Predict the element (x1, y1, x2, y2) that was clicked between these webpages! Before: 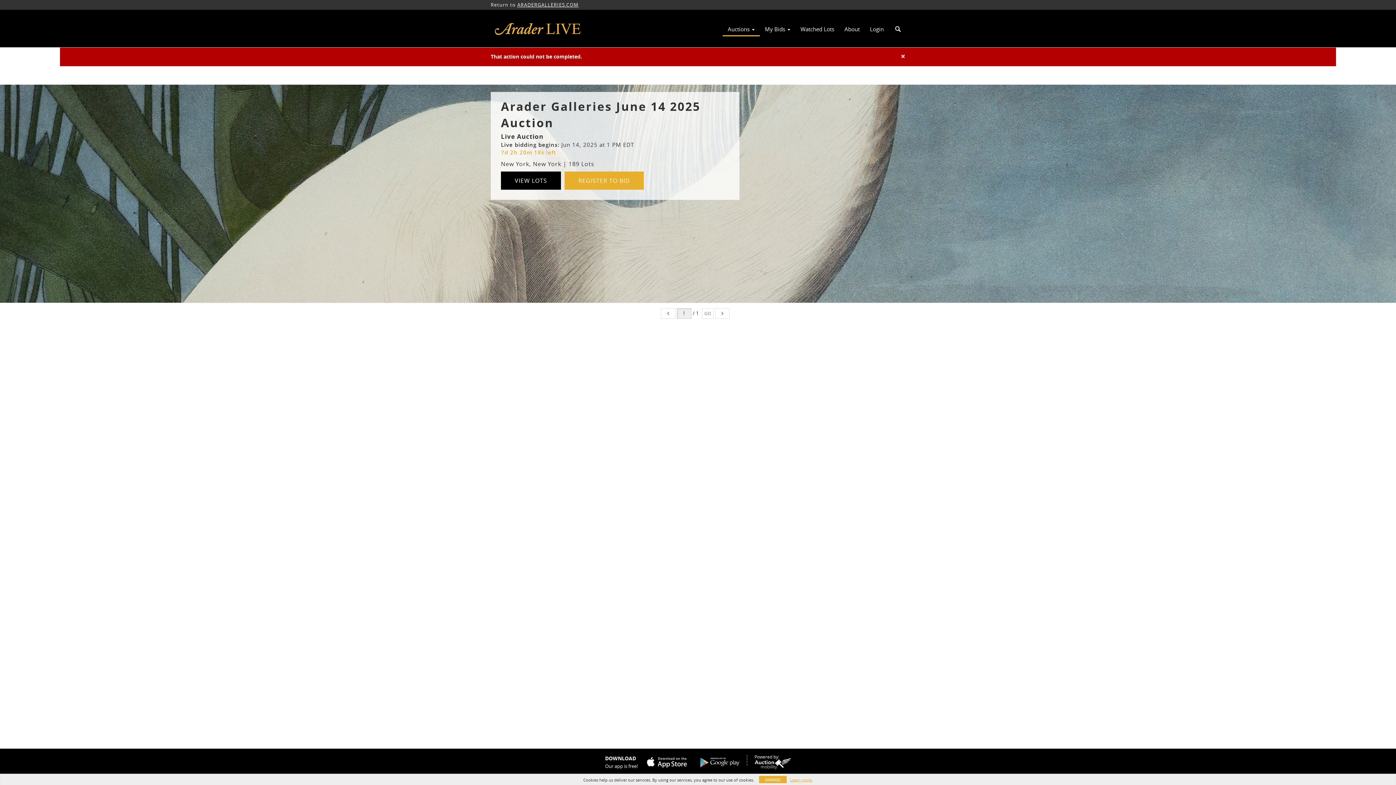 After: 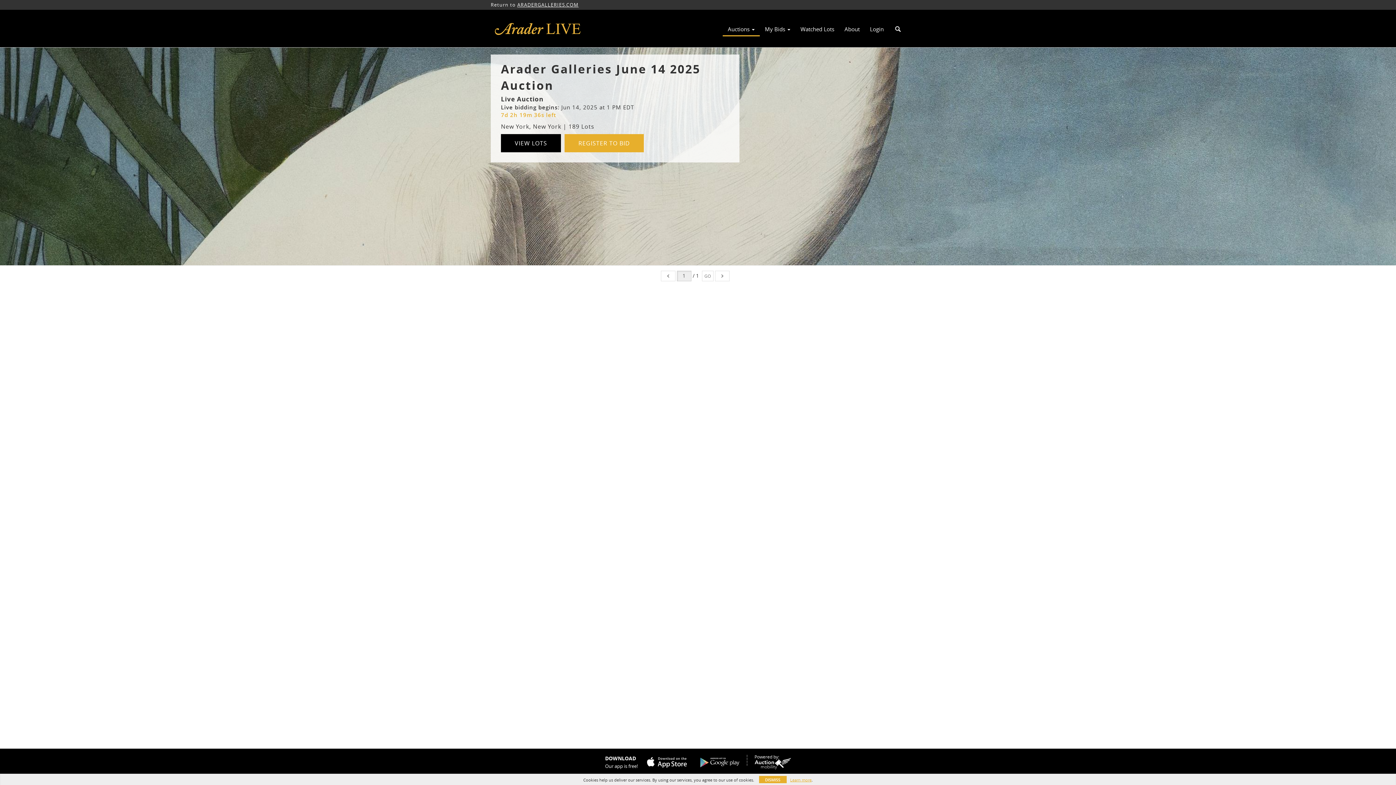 Action: bbox: (490, 5, 600, 52)